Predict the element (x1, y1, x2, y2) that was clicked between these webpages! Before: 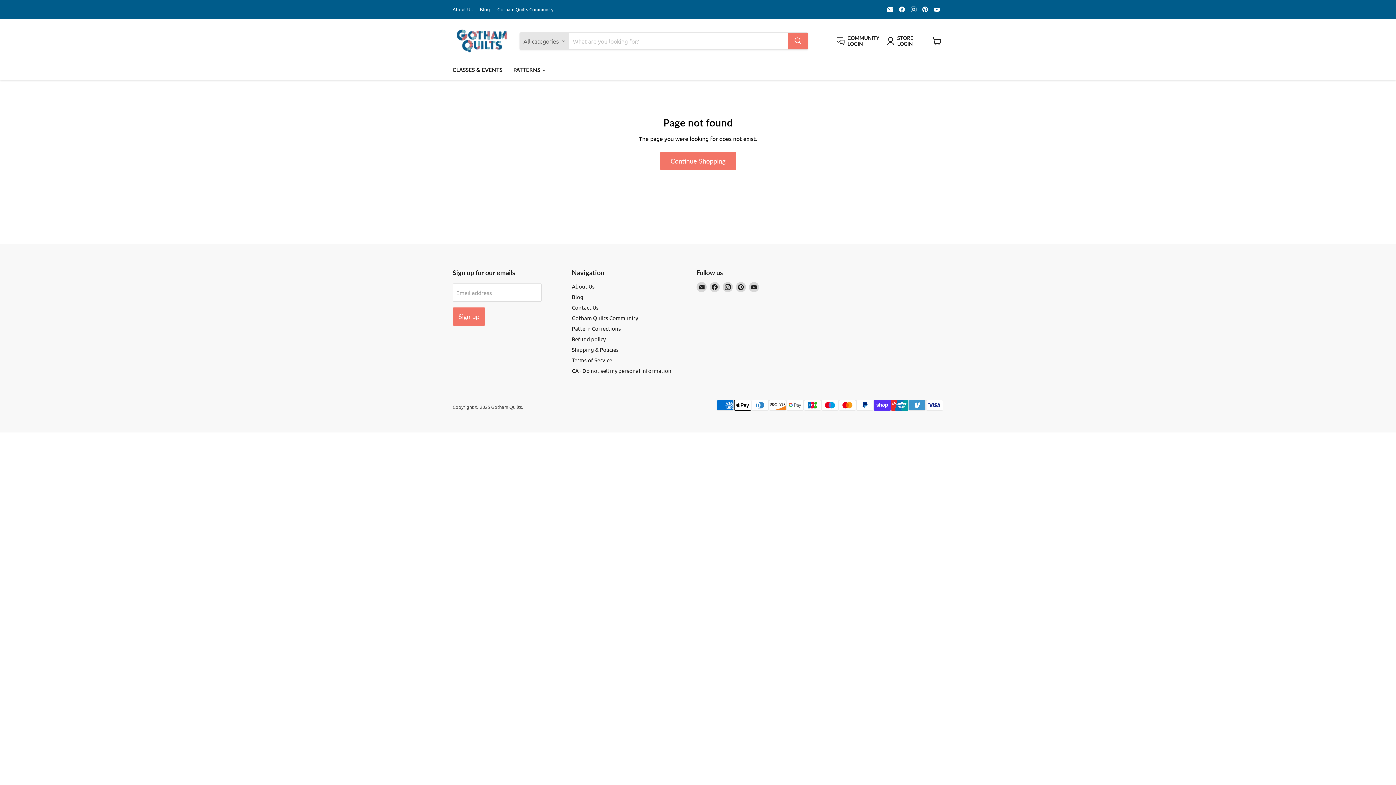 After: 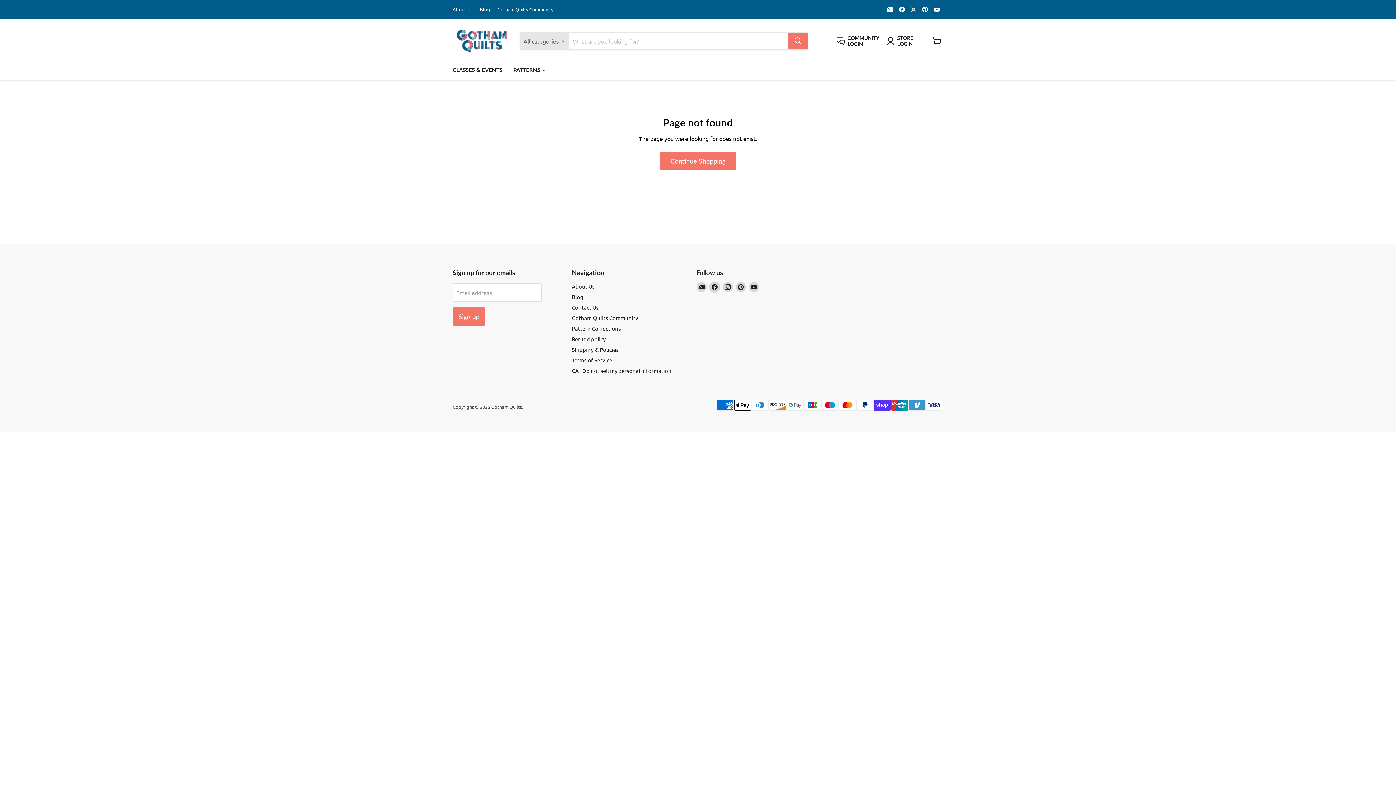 Action: label: Find us on Facebook bbox: (709, 282, 719, 292)